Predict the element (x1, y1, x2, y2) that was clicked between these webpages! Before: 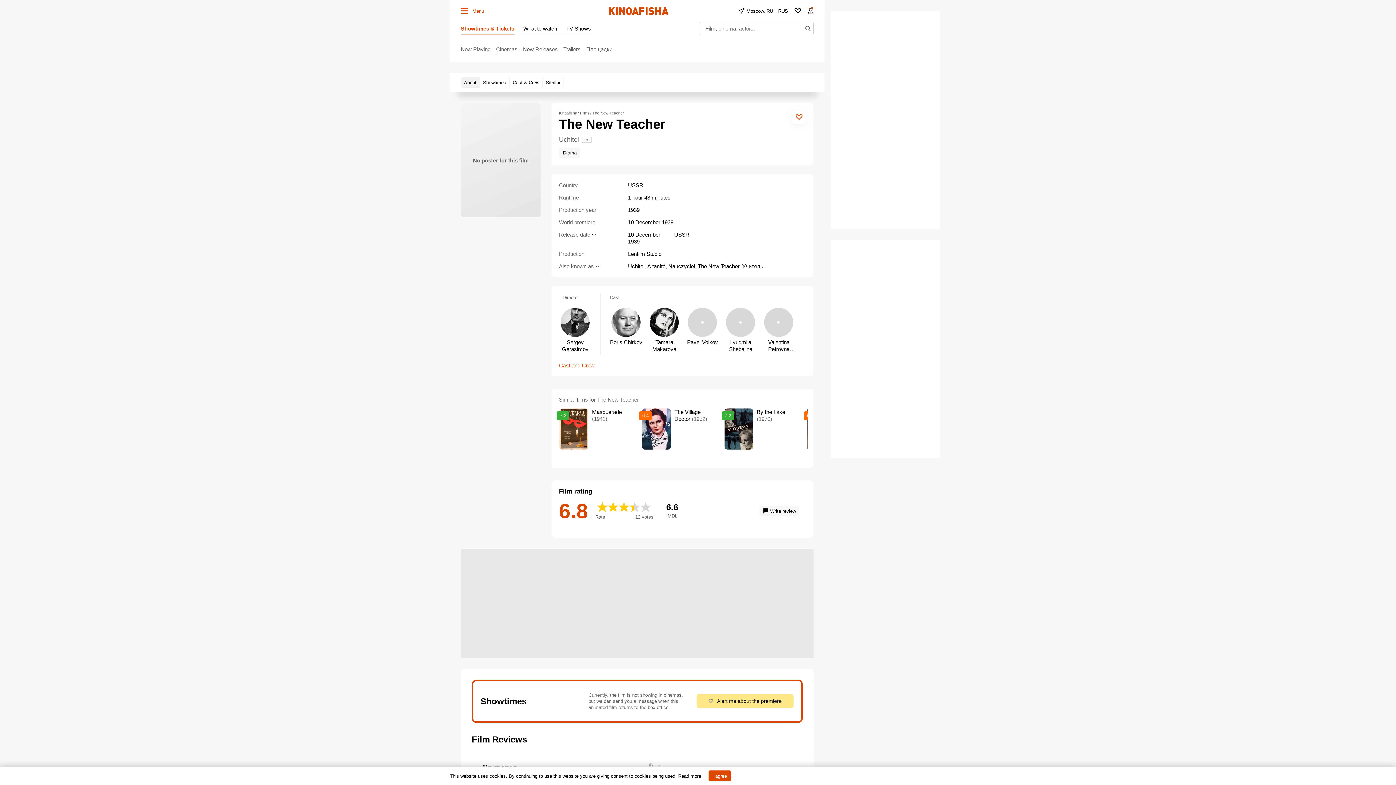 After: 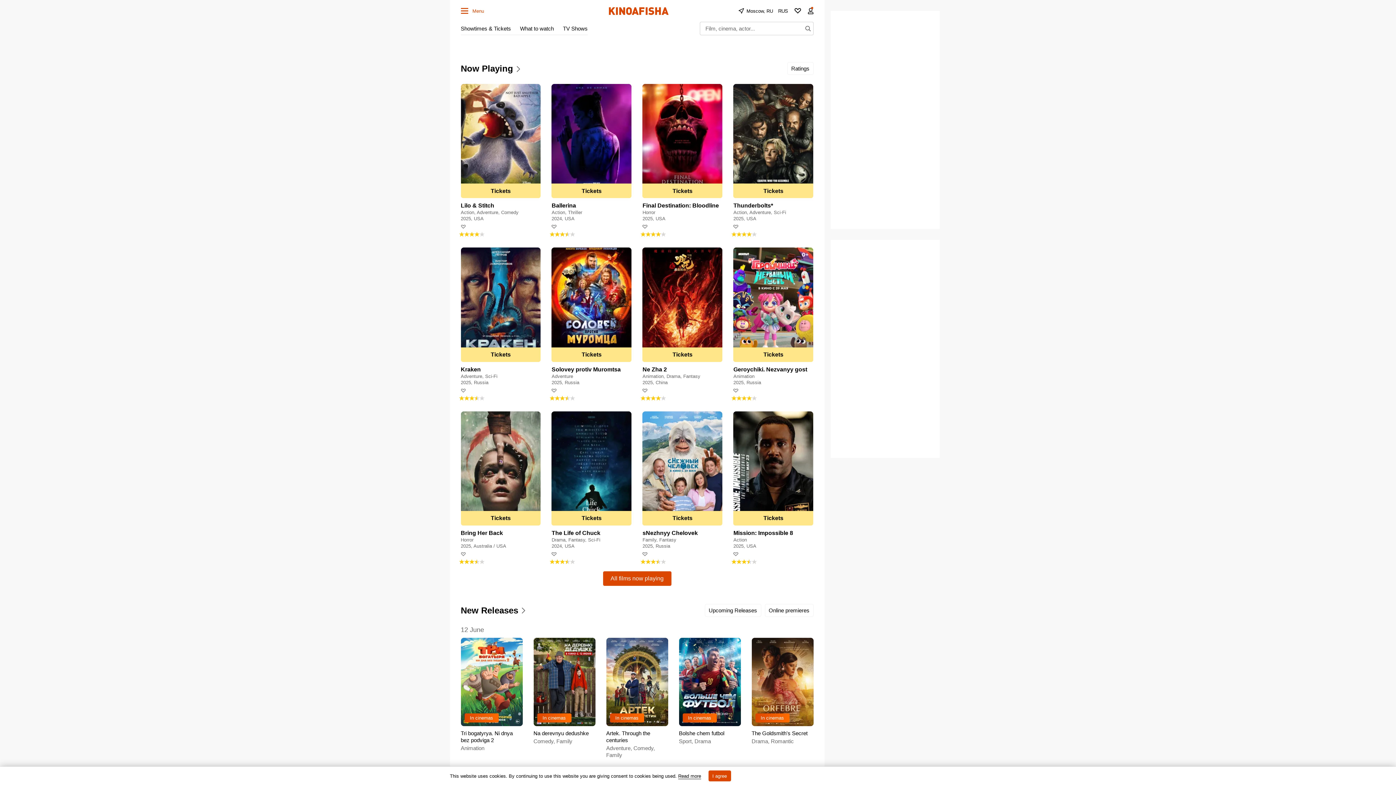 Action: label: Kinoafisha bbox: (559, 110, 577, 115)